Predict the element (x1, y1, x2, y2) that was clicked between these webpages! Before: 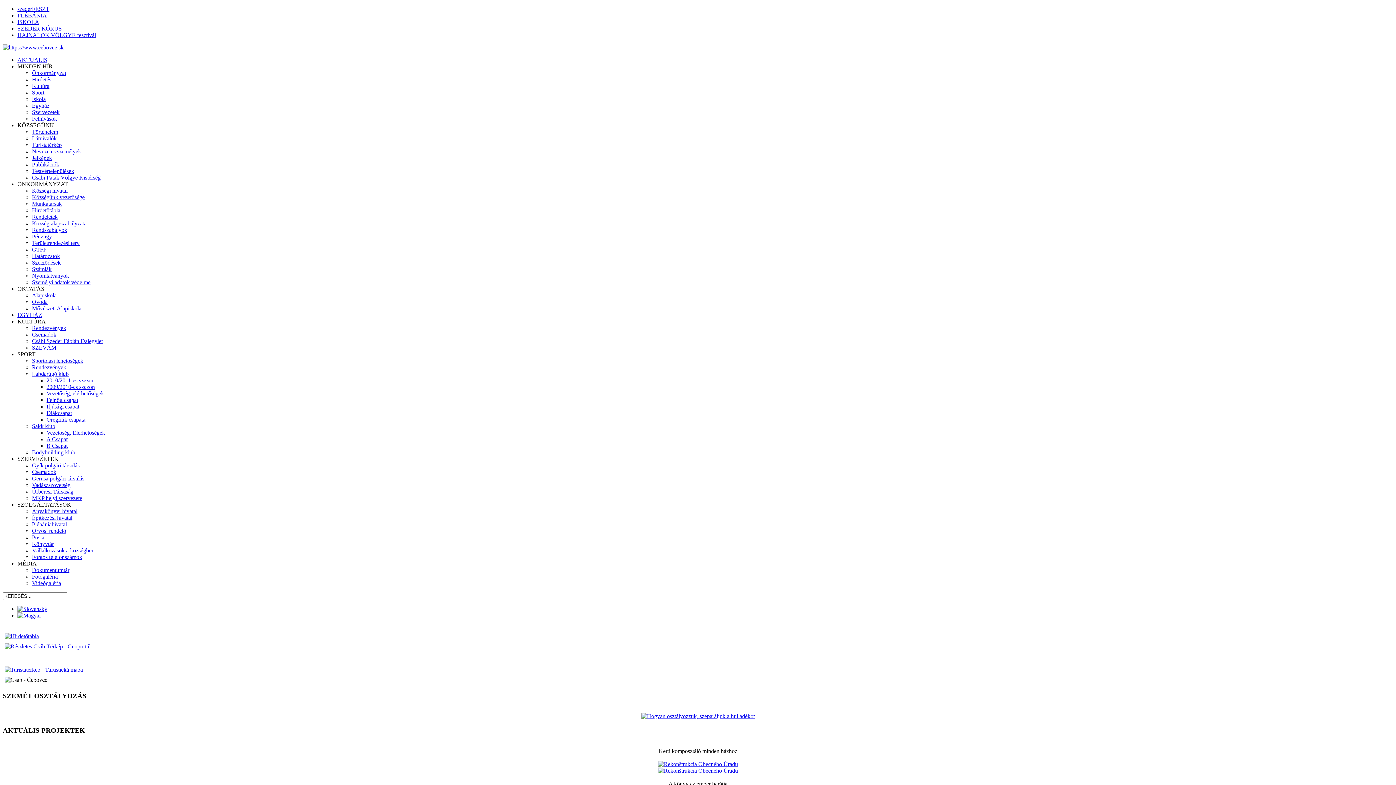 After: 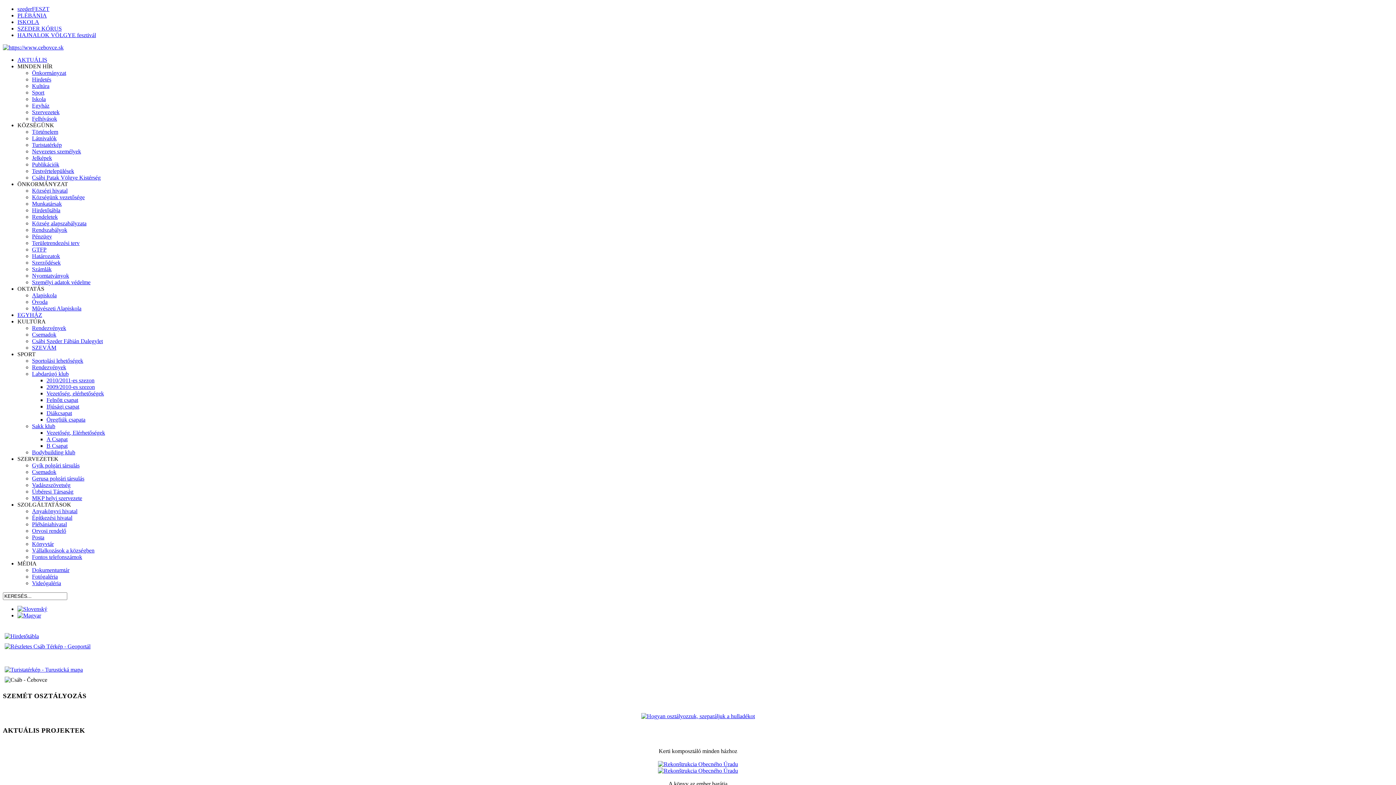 Action: label: Iskola bbox: (32, 96, 45, 102)